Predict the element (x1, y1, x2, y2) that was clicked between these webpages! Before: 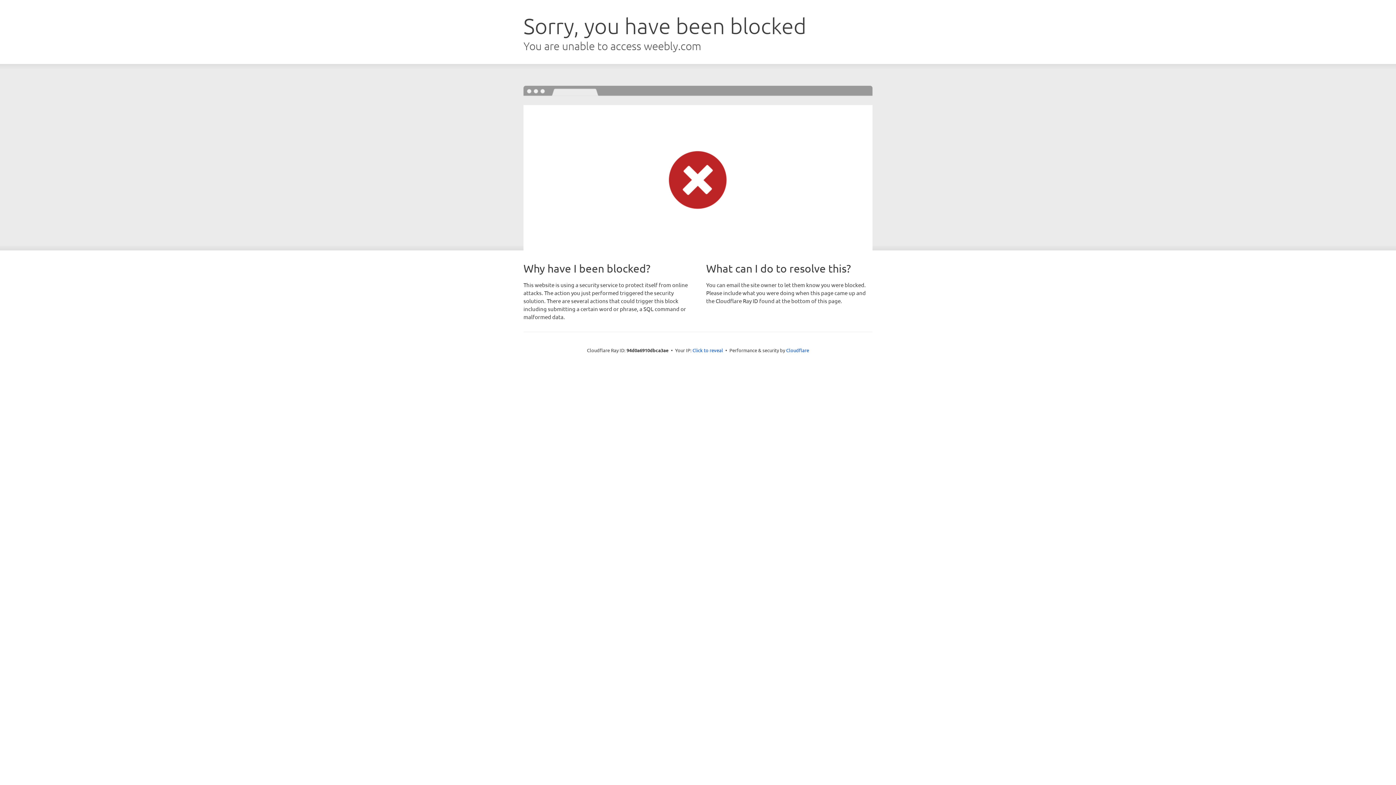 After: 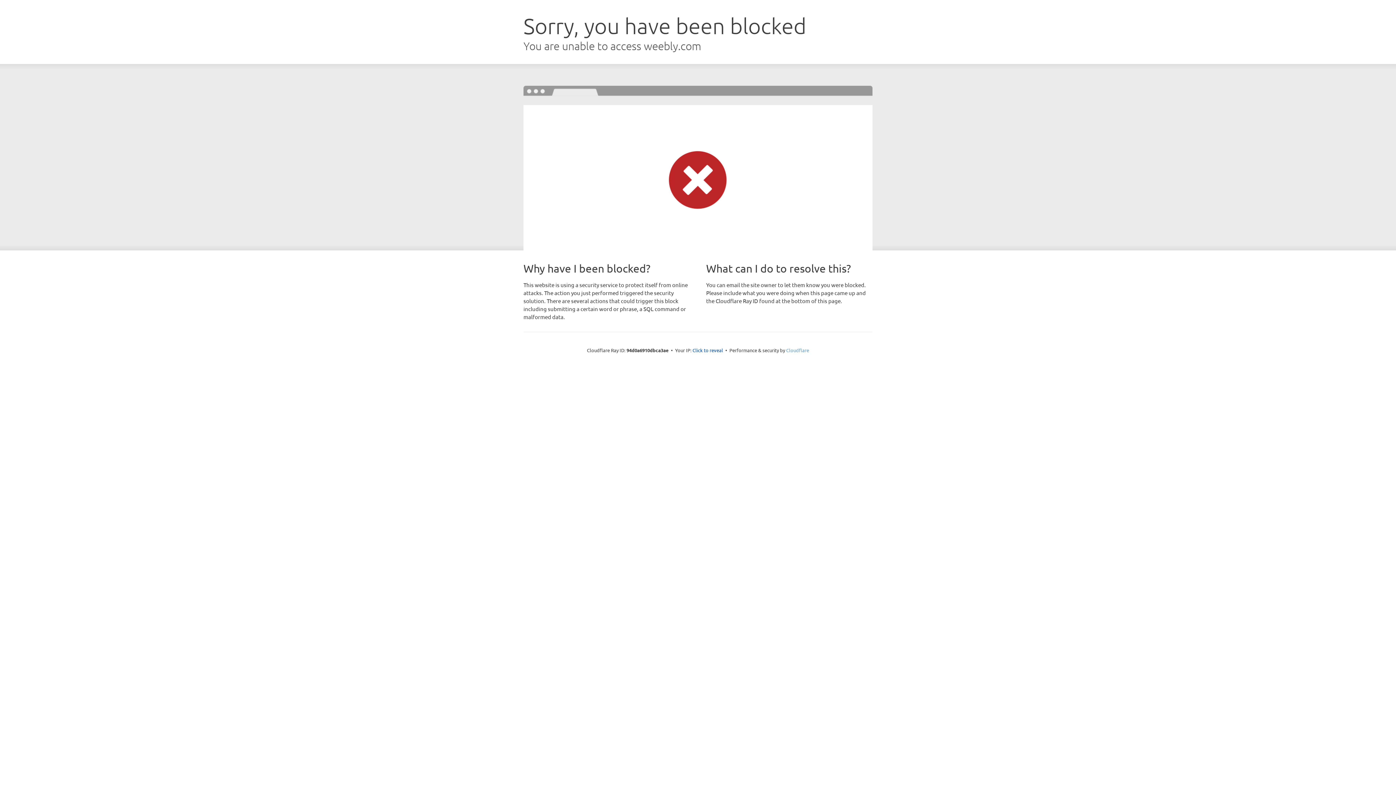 Action: bbox: (786, 347, 809, 353) label: Cloudflare